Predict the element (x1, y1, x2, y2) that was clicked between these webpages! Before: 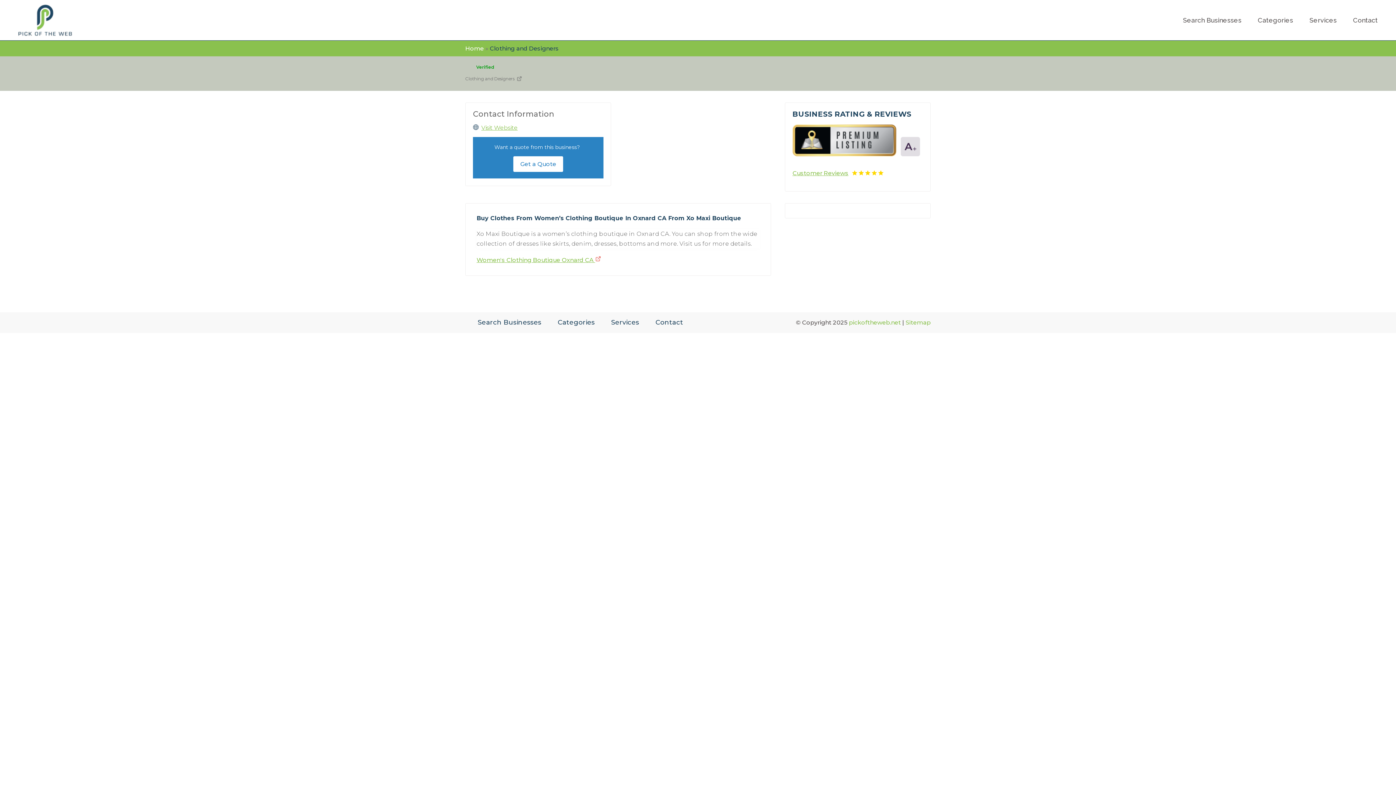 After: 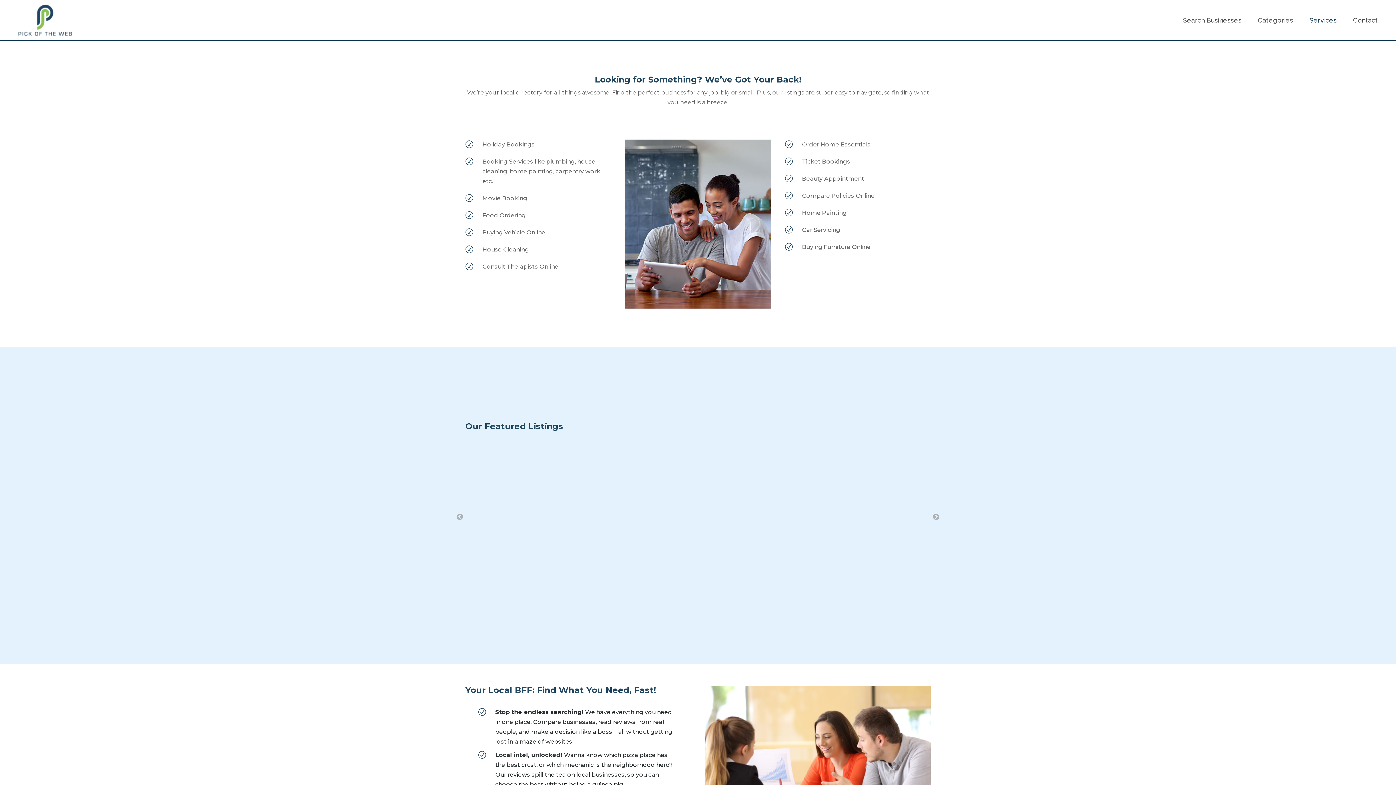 Action: label: Services bbox: (1309, 3, 1337, 36)